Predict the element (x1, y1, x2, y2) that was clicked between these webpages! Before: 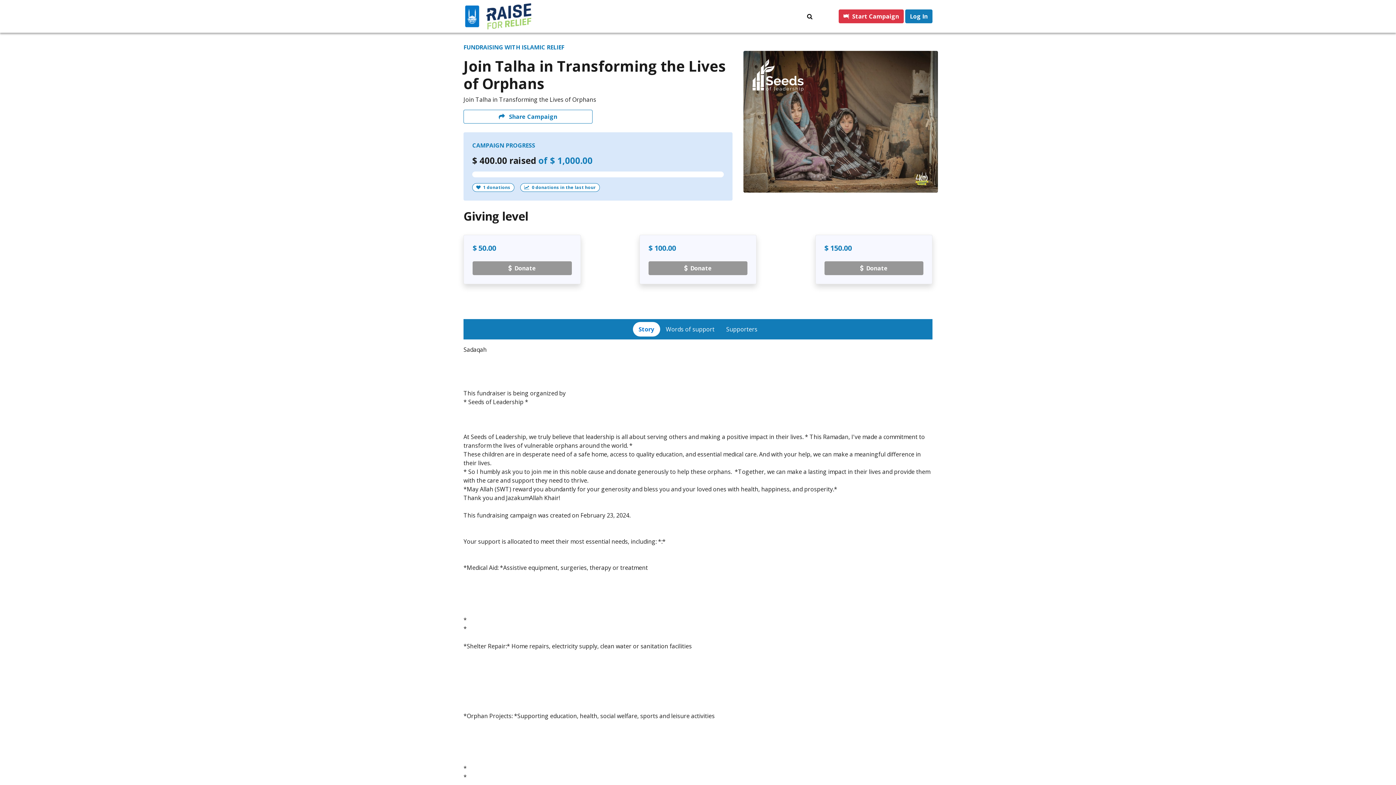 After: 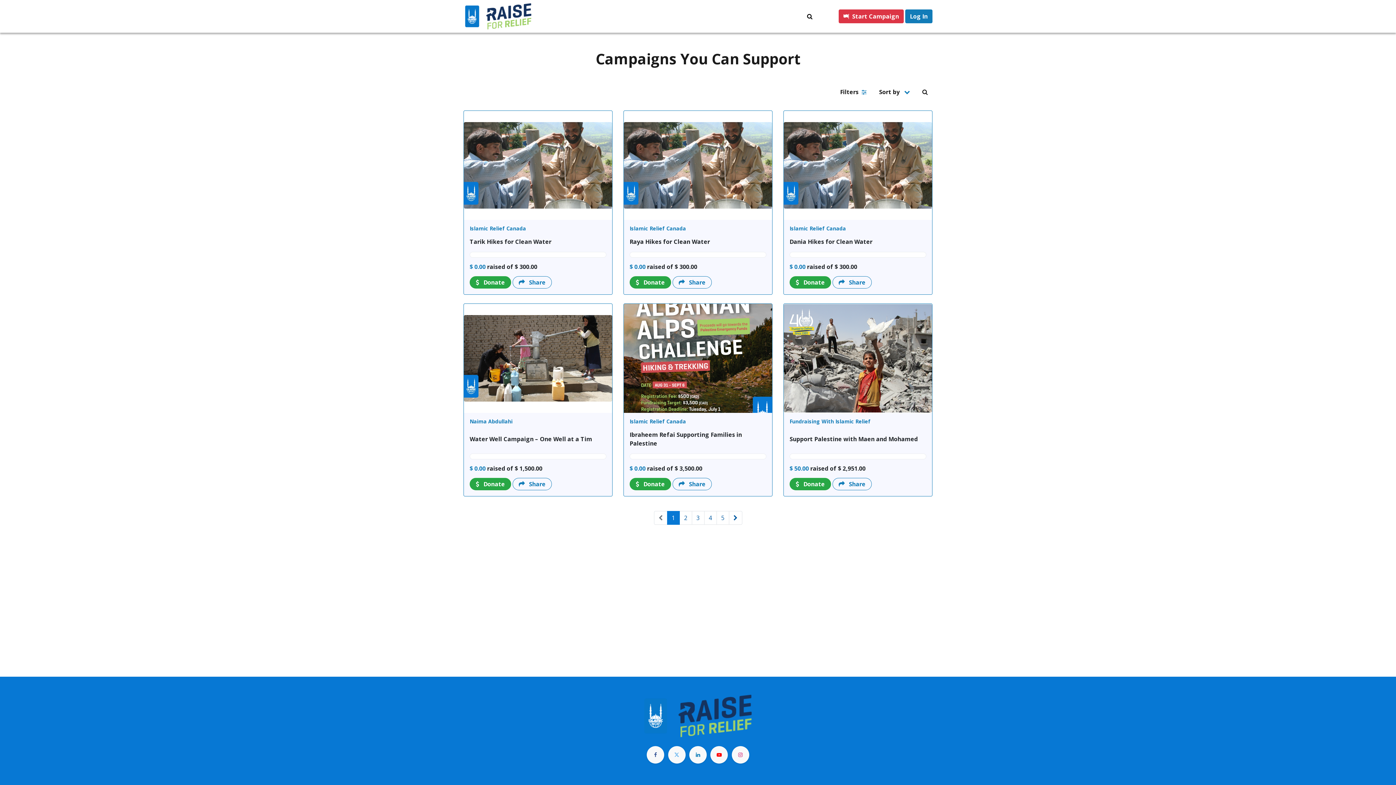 Action: bbox: (628, 9, 694, 23) label: BROWSE CAMPAIGNS